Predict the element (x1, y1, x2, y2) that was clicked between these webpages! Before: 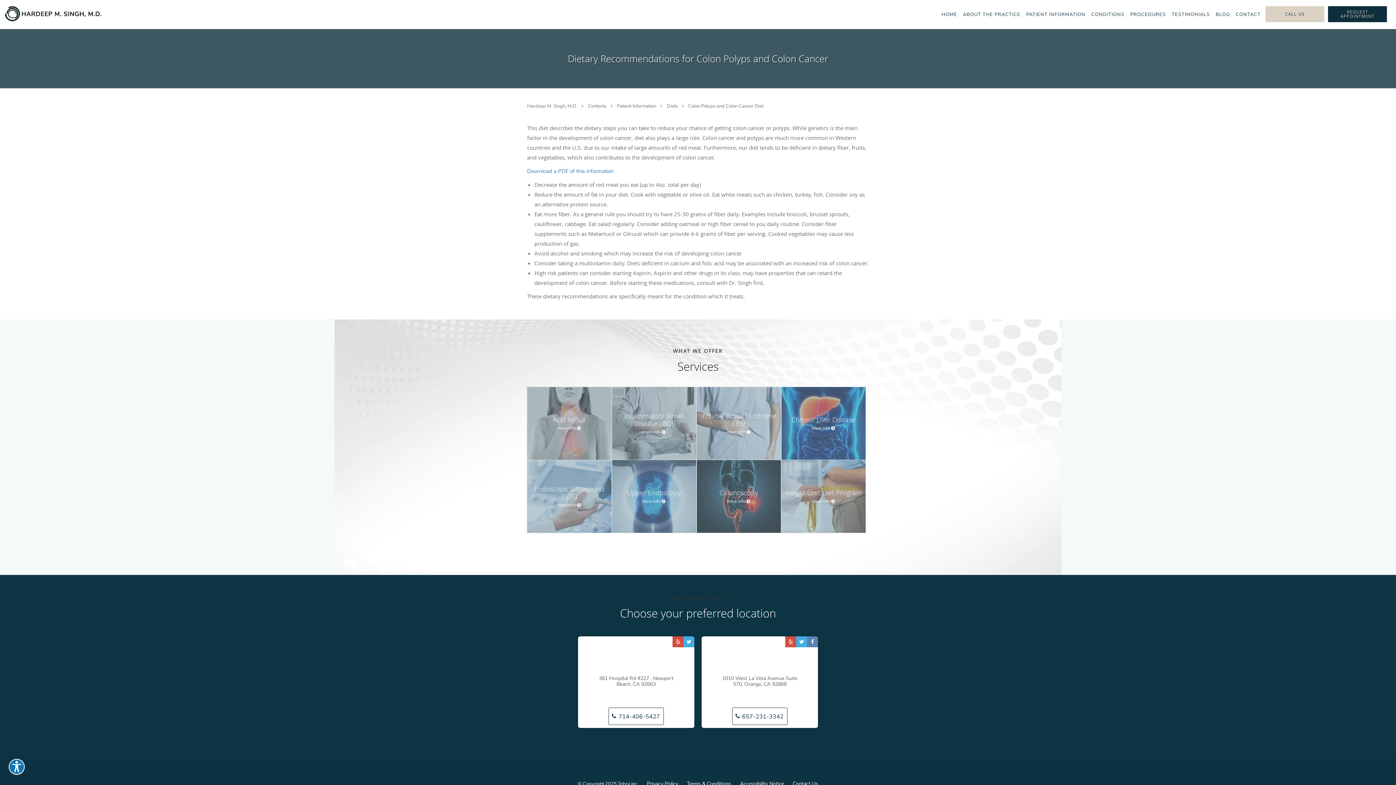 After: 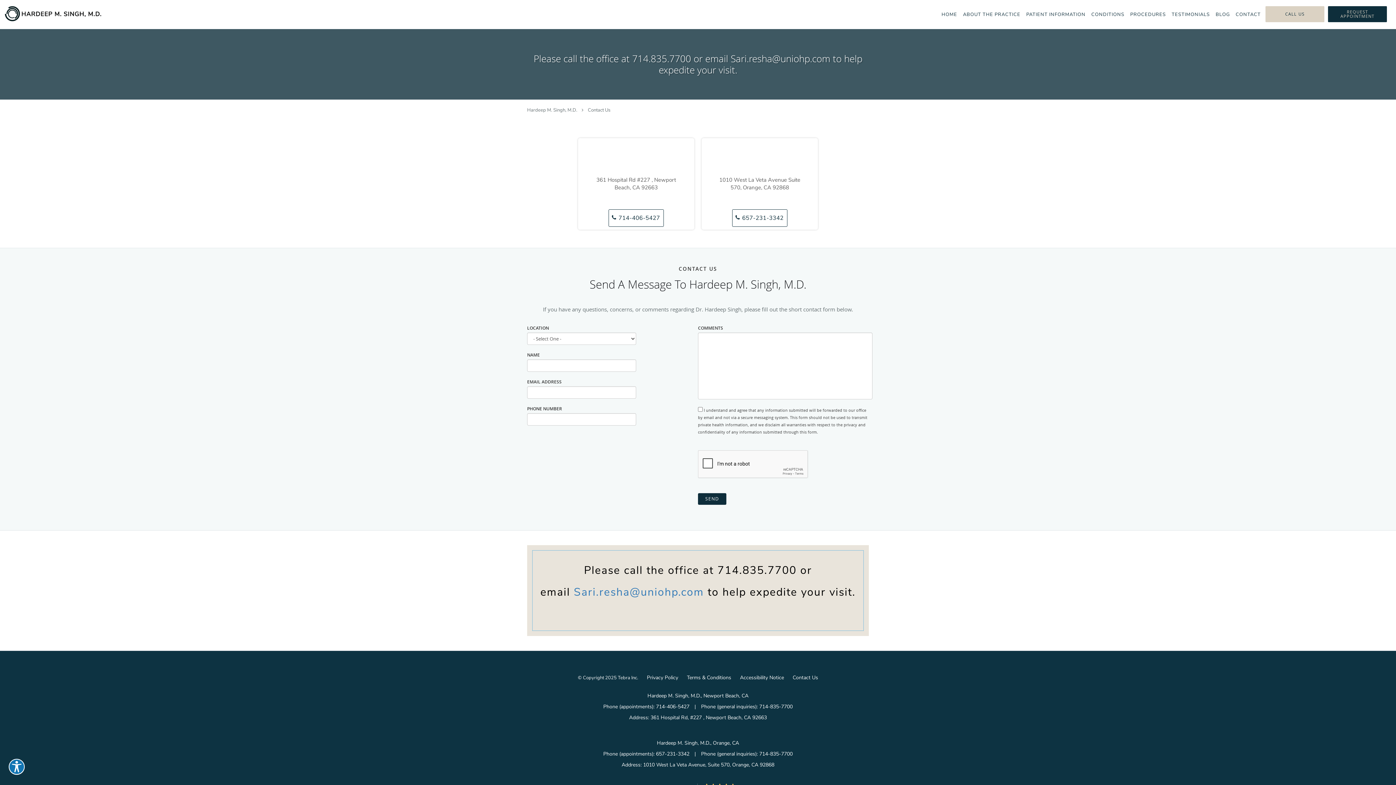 Action: bbox: (792, 778, 818, 789) label: Contact Us